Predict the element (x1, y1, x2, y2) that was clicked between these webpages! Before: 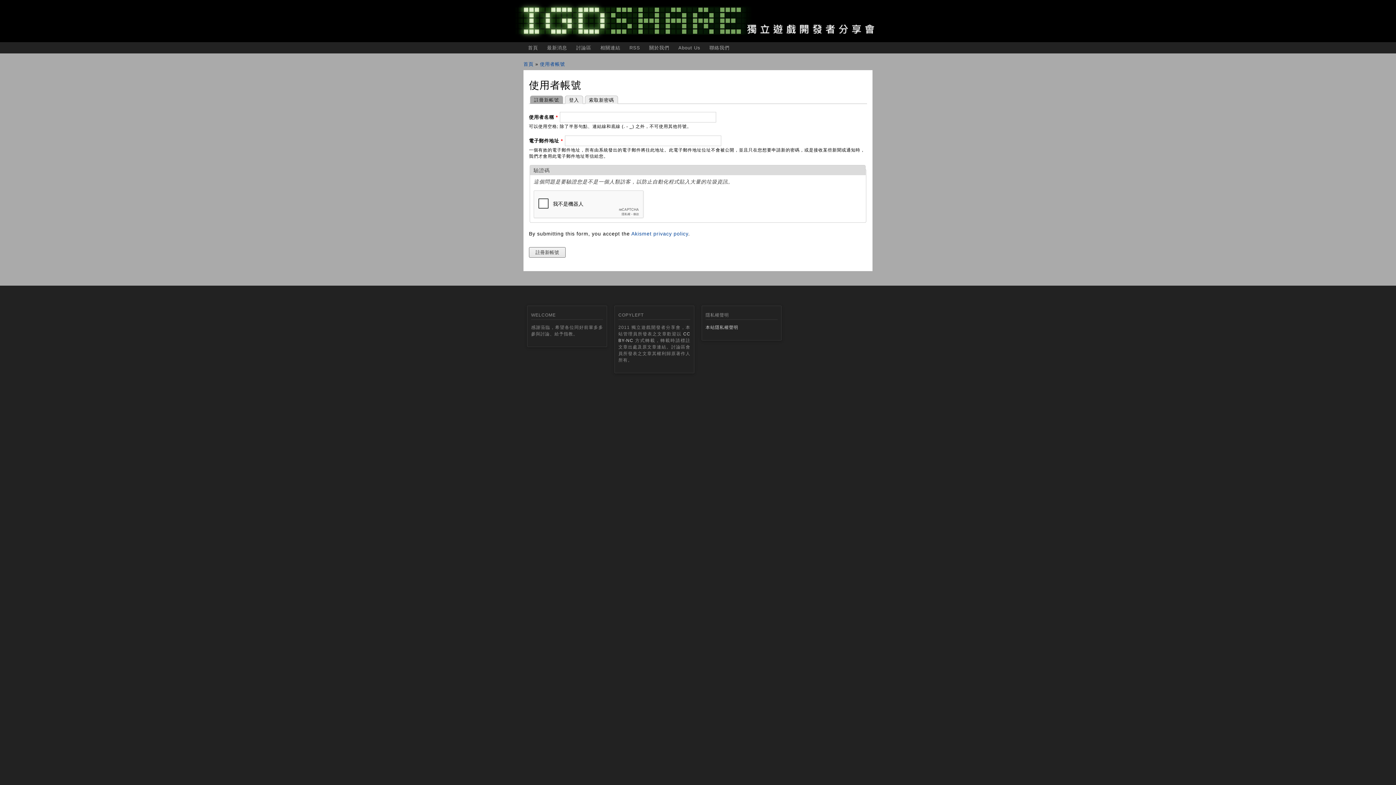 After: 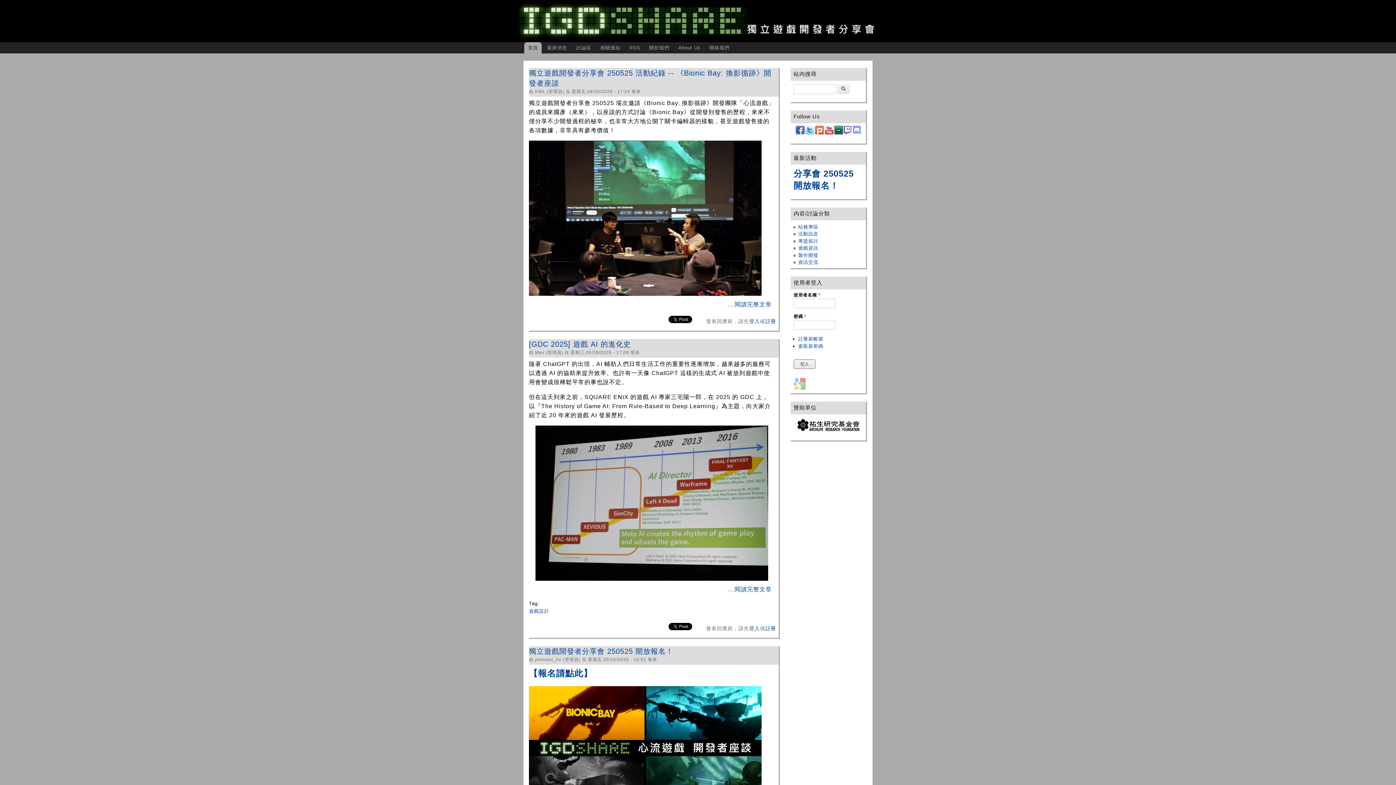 Action: bbox: (514, 0, 881, 42)